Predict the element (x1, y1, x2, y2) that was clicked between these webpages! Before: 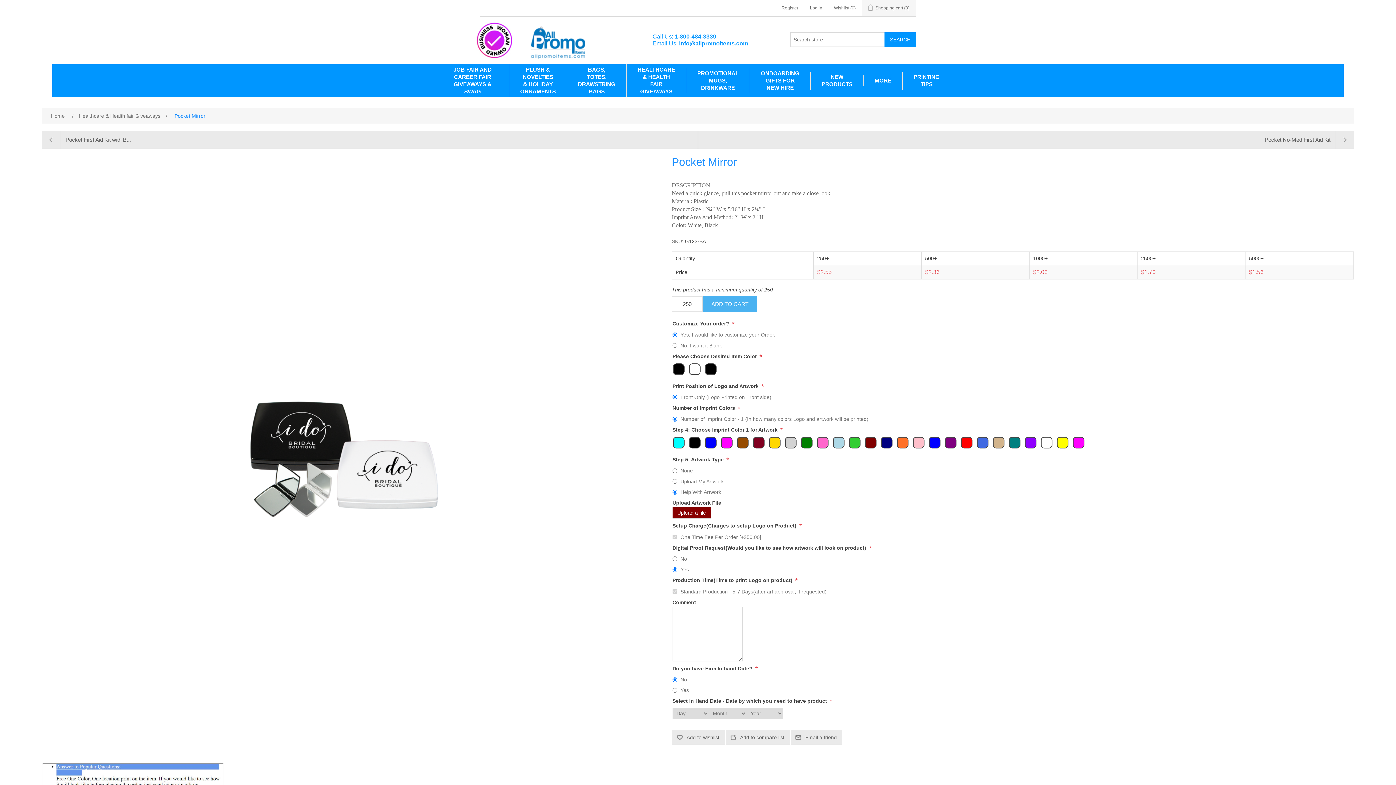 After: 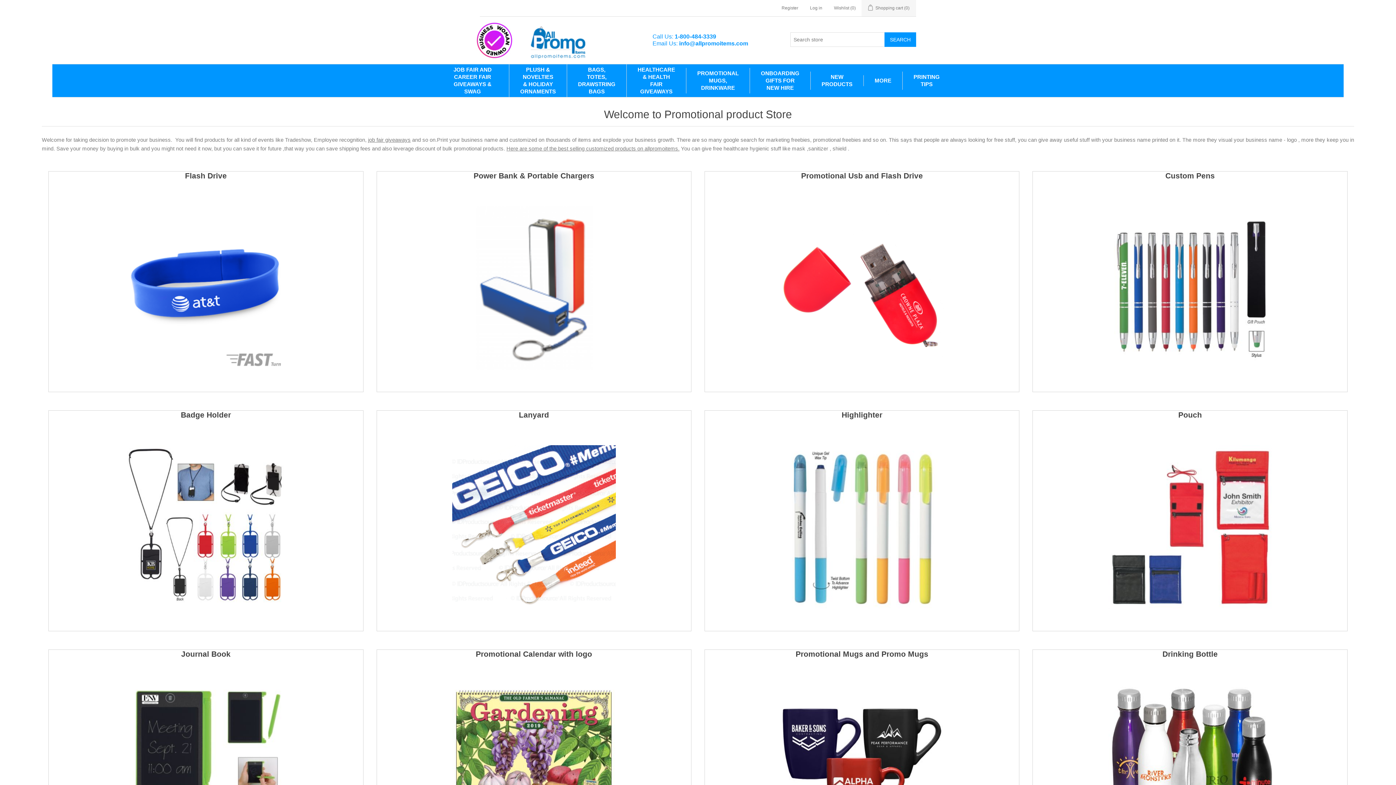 Action: bbox: (49, 110, 66, 121) label: Home